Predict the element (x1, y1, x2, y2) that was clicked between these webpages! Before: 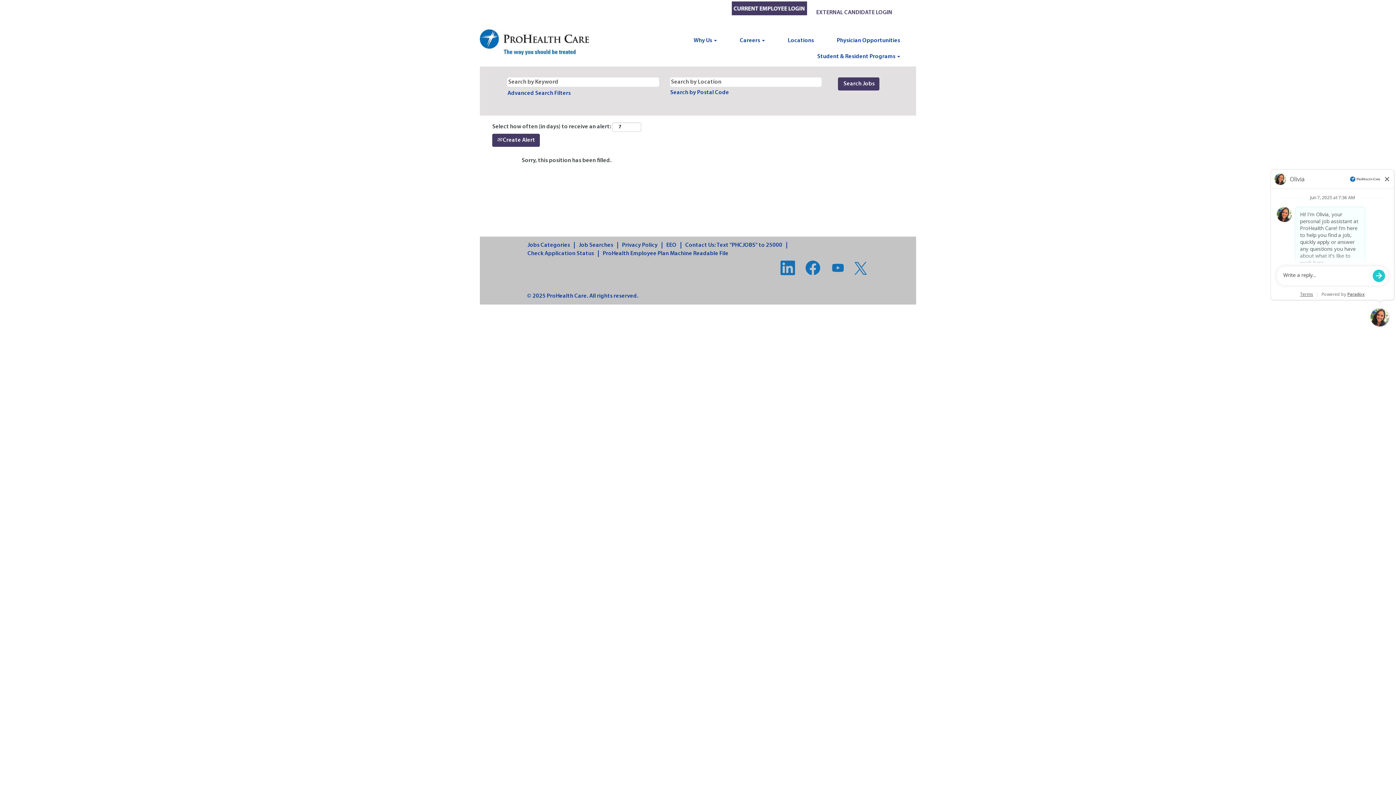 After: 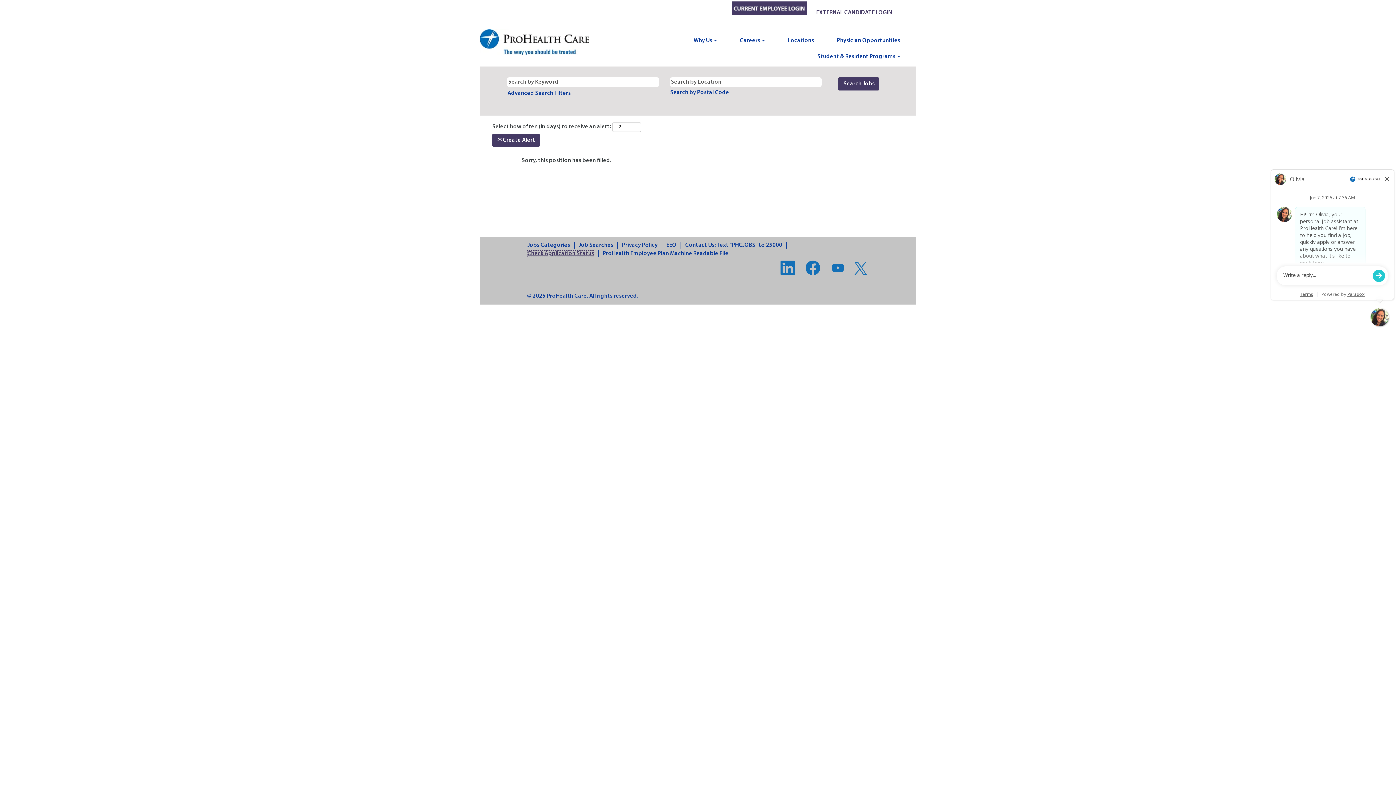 Action: bbox: (527, 250, 594, 257) label: Check Application Status